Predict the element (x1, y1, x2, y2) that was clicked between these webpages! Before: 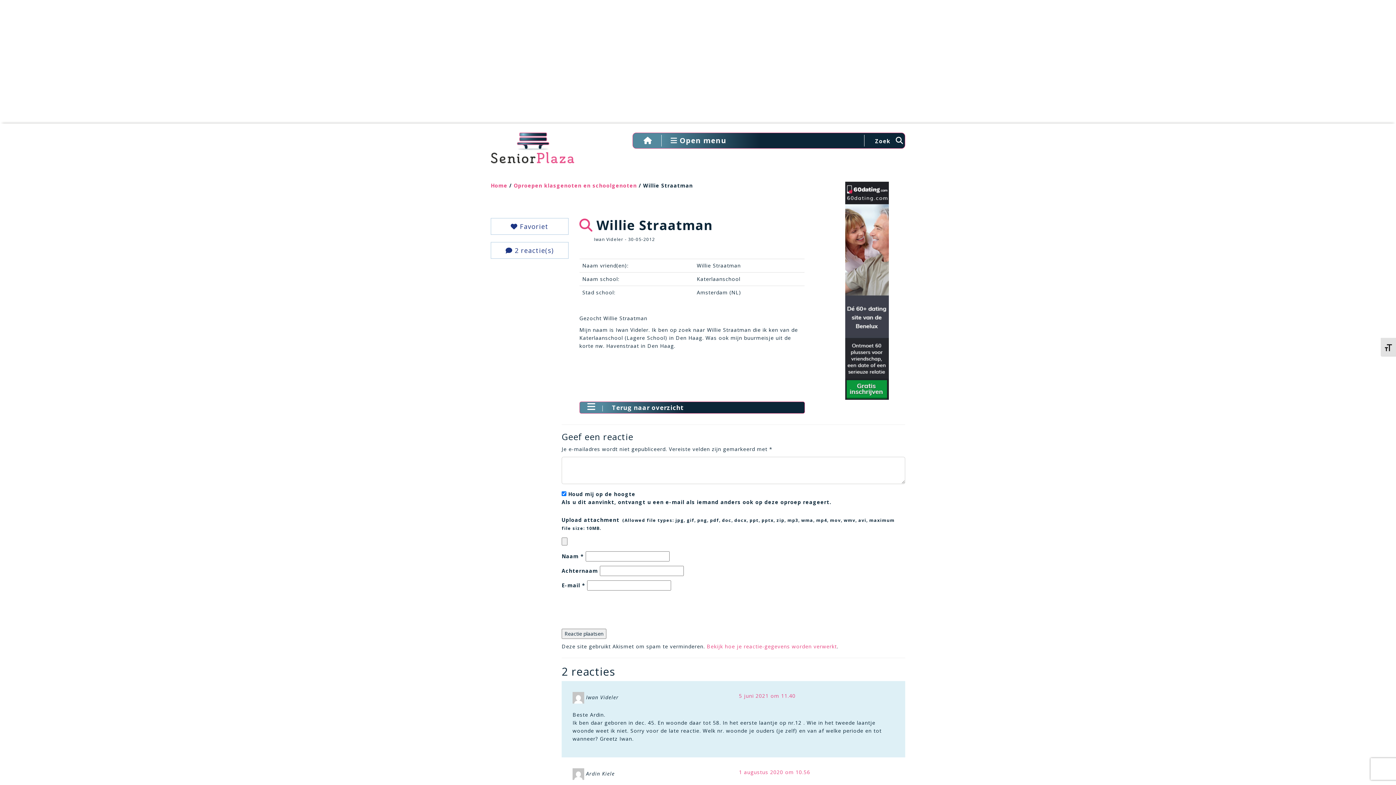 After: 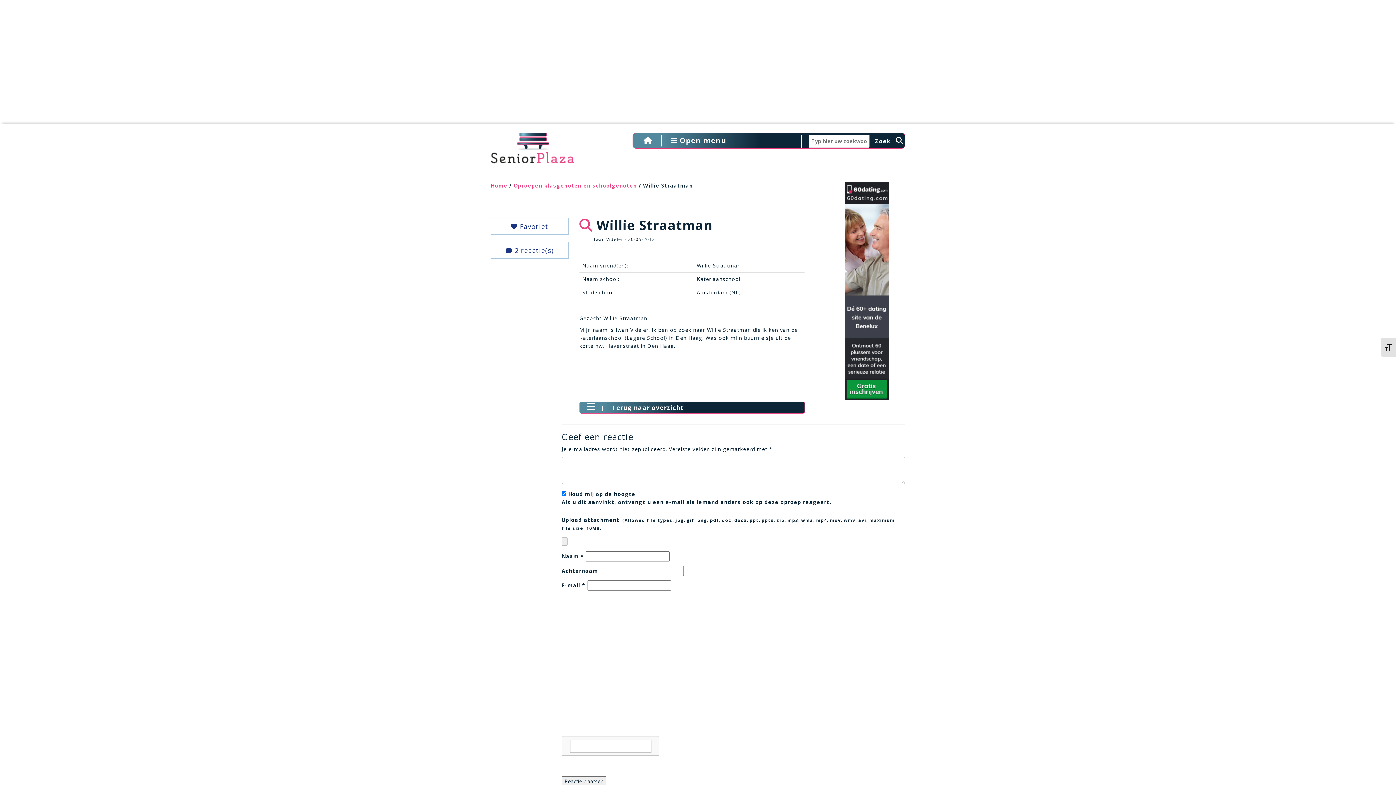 Action: bbox: (872, 135, 903, 145) label: Zoek 